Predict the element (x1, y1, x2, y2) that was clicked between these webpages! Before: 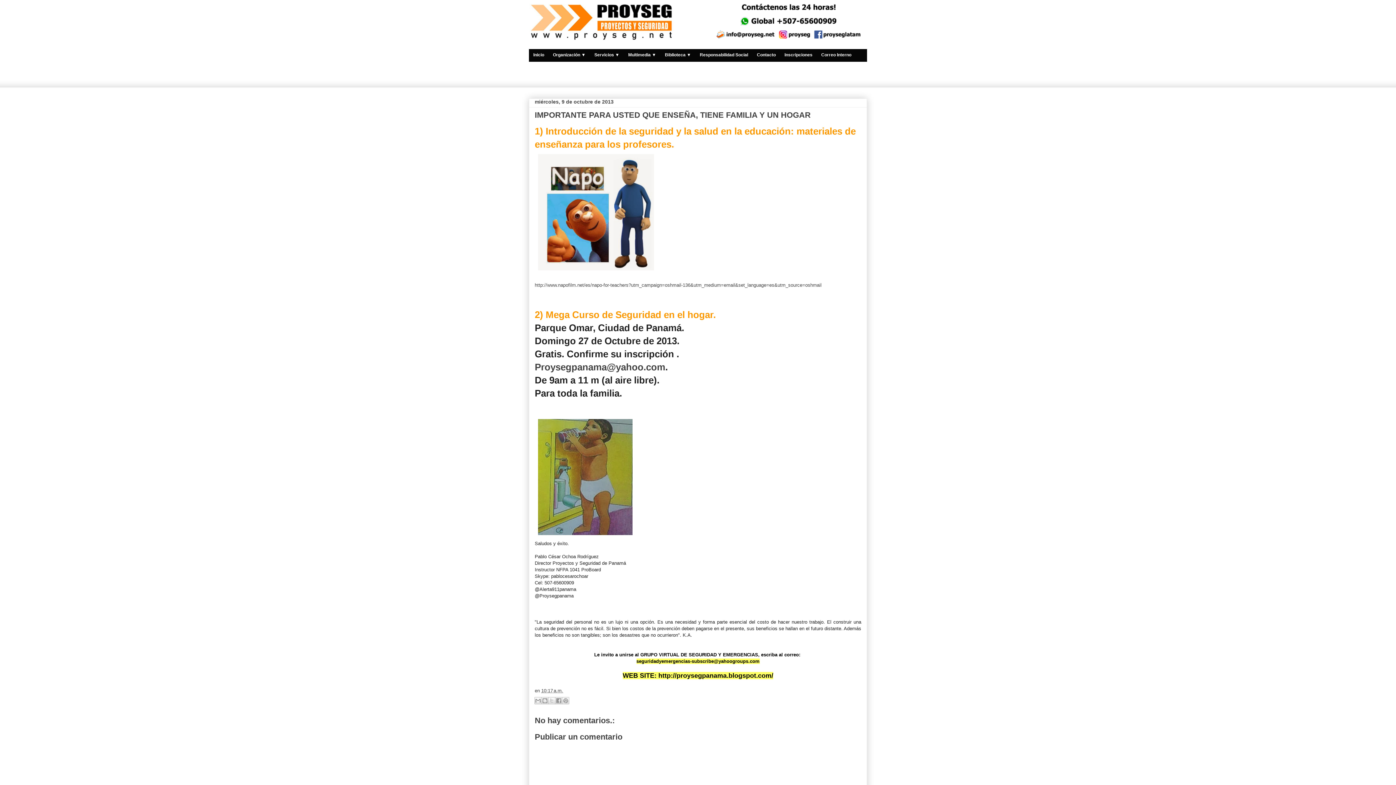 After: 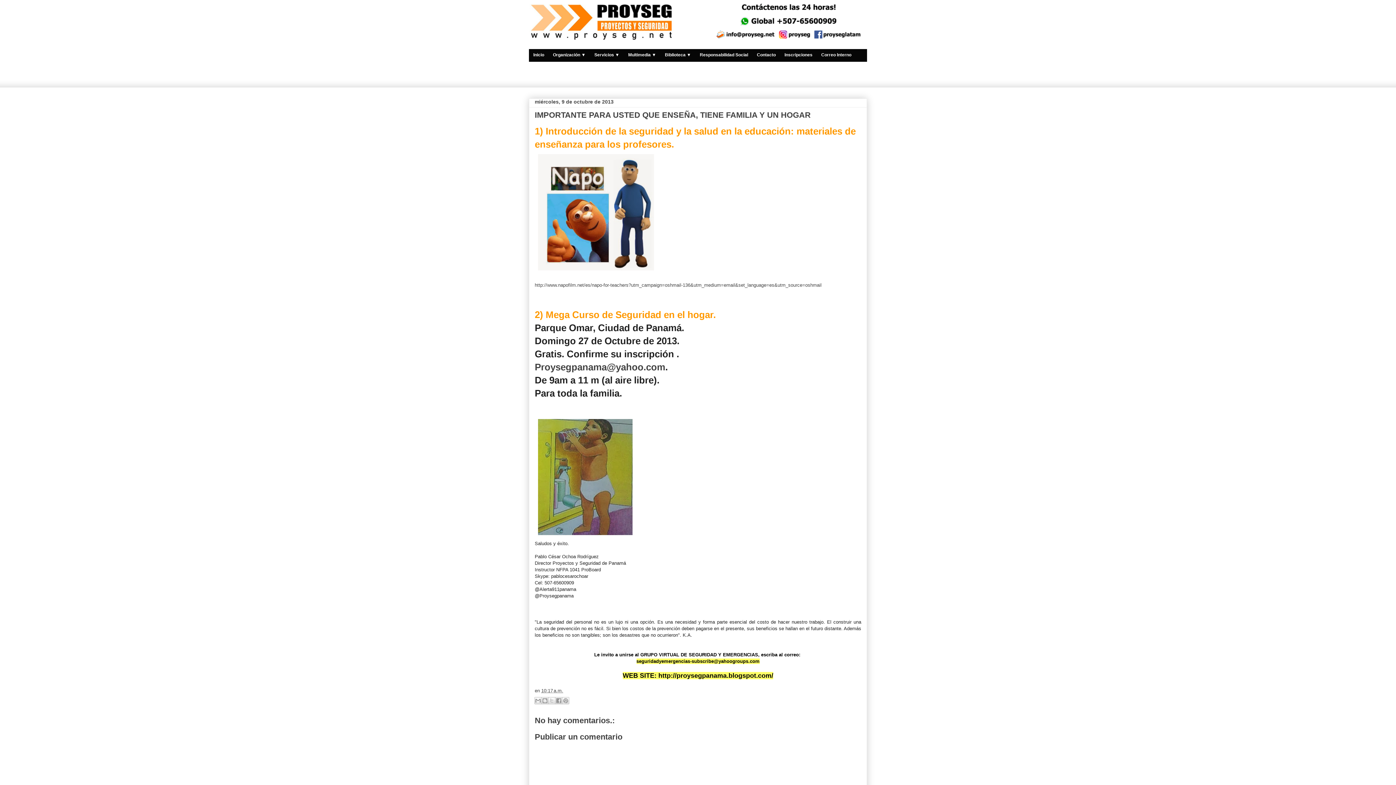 Action: label: Inscripciones bbox: (780, 49, 817, 61)